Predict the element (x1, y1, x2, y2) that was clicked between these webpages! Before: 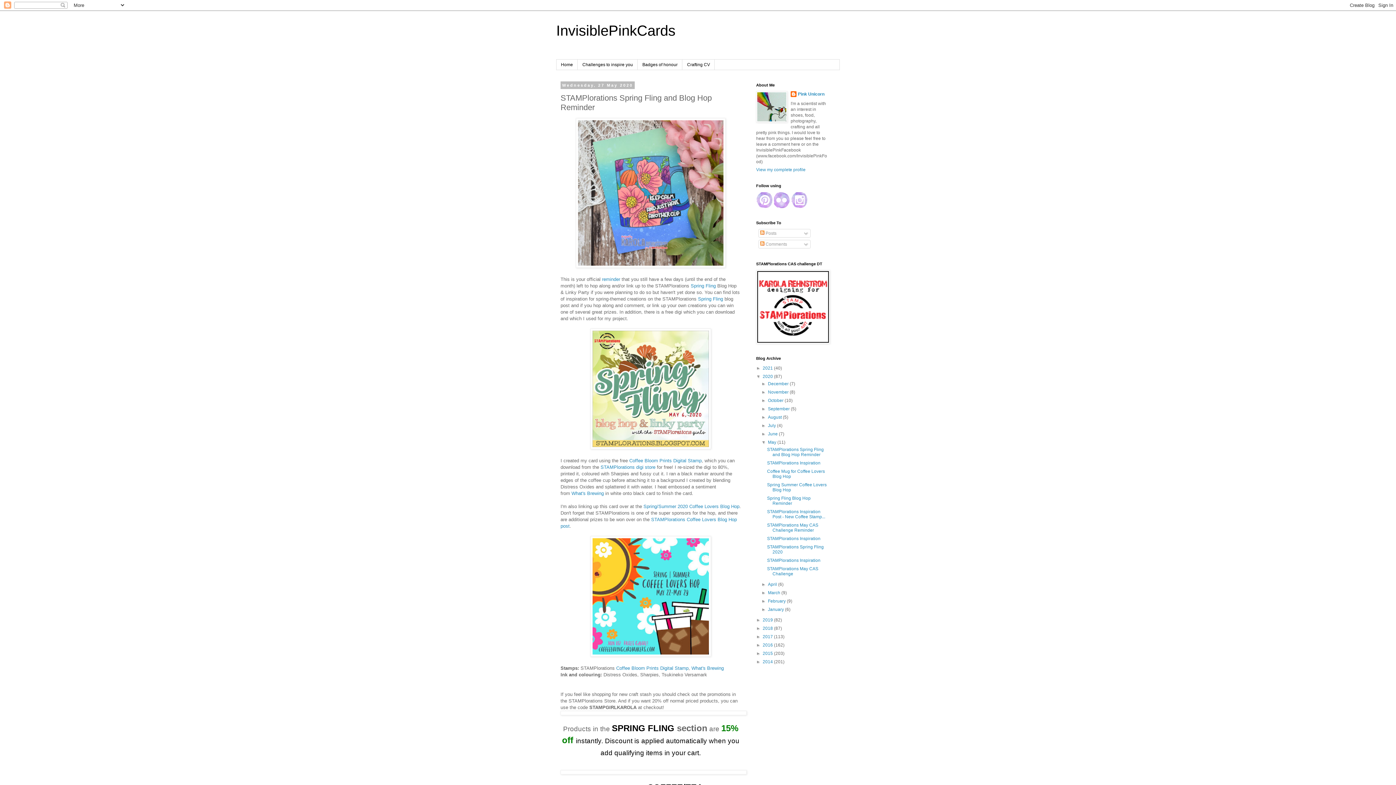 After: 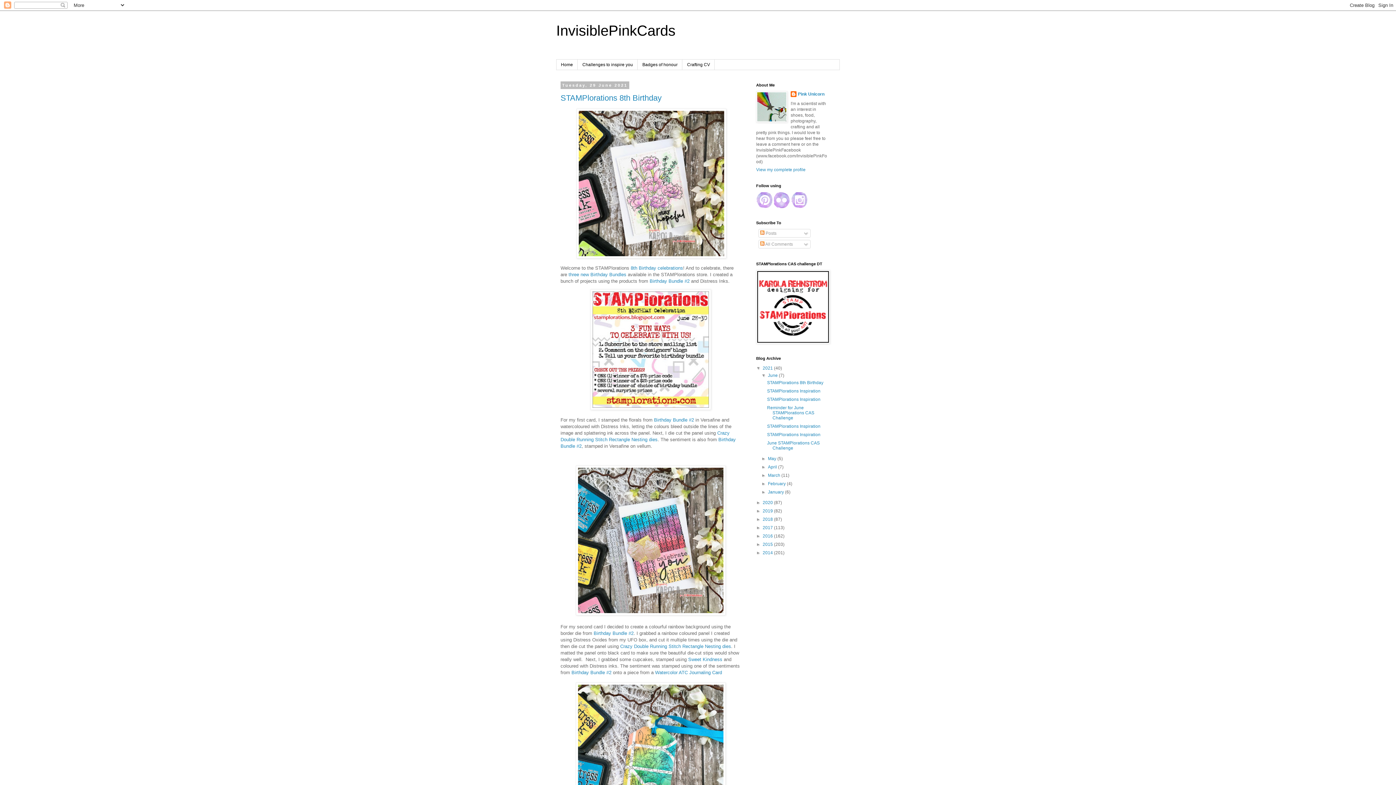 Action: label: 2021  bbox: (762, 365, 774, 371)